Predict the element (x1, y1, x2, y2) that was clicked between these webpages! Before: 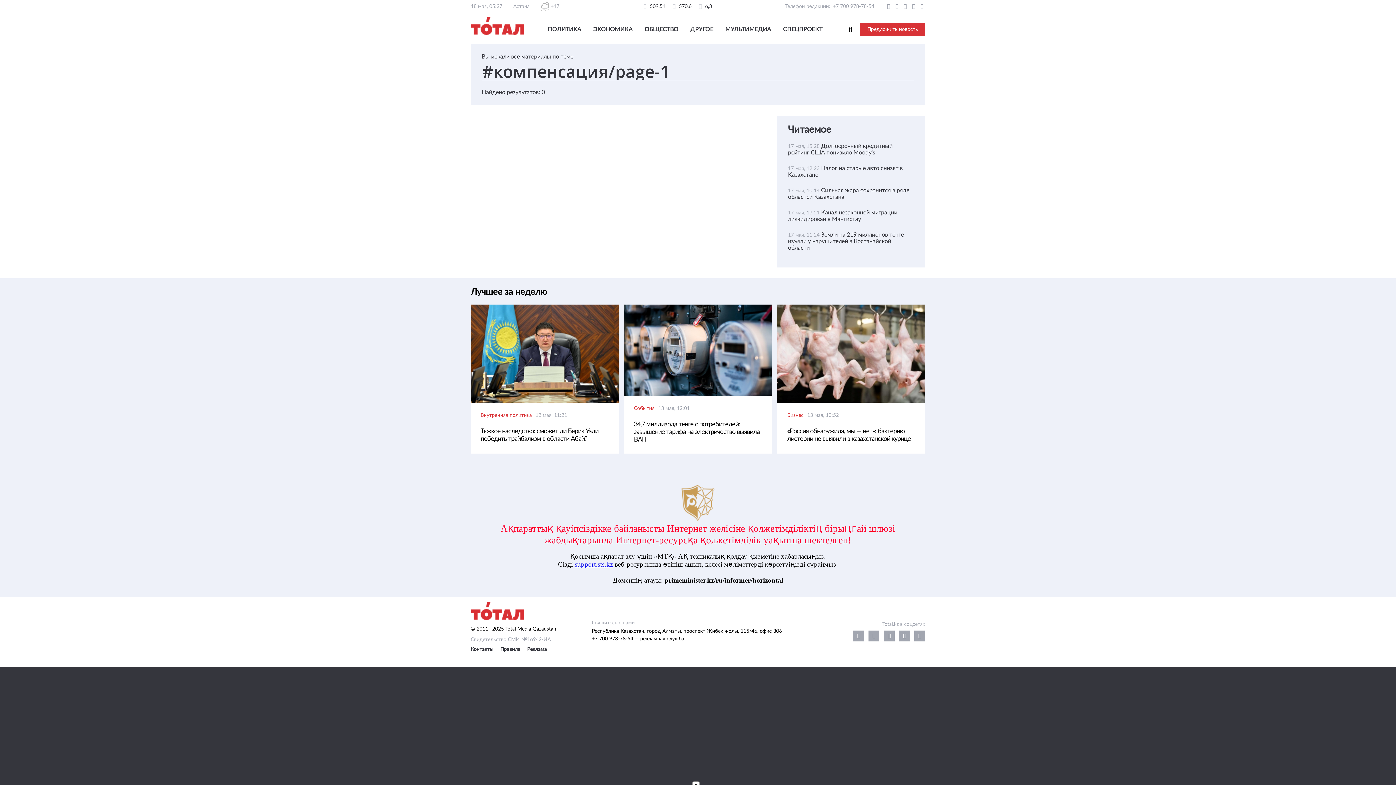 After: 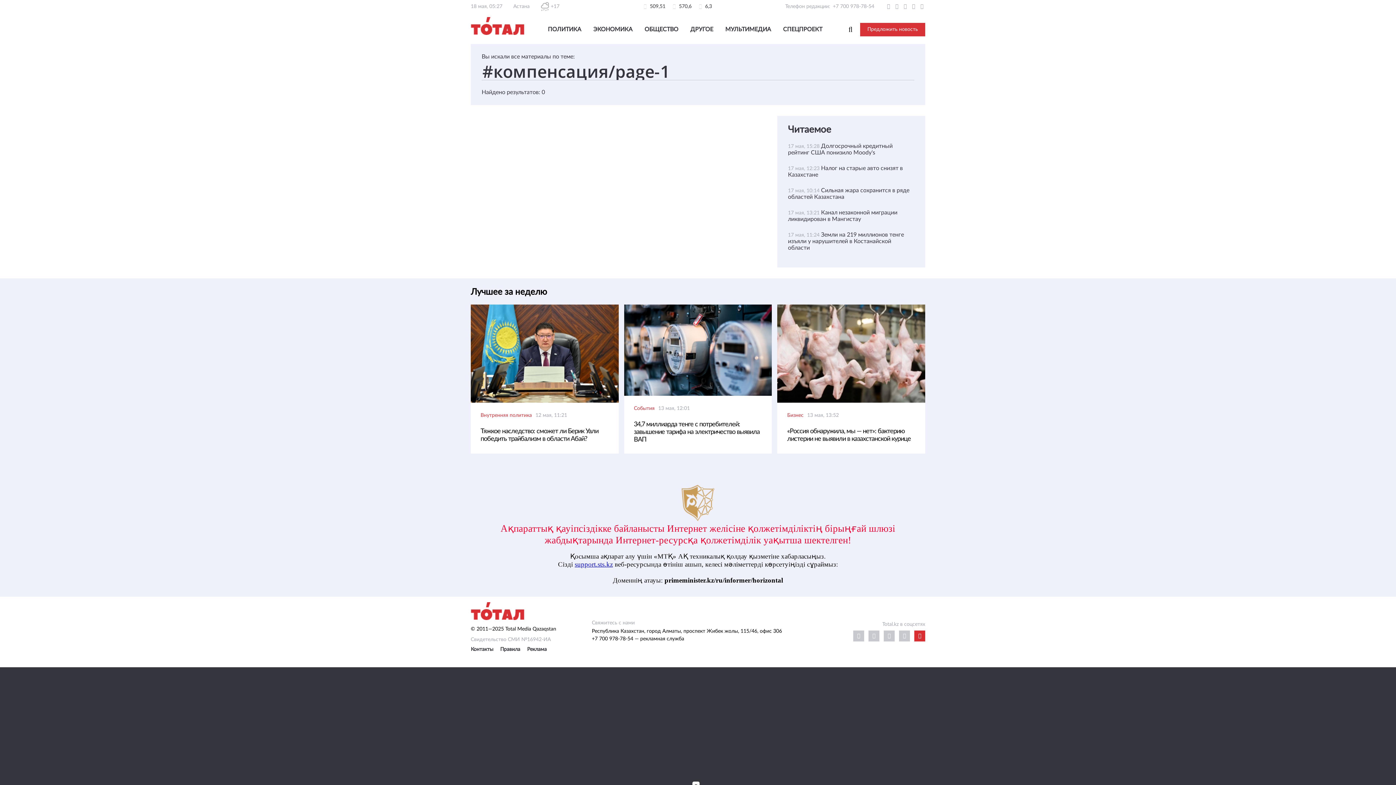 Action: bbox: (914, 630, 925, 641)